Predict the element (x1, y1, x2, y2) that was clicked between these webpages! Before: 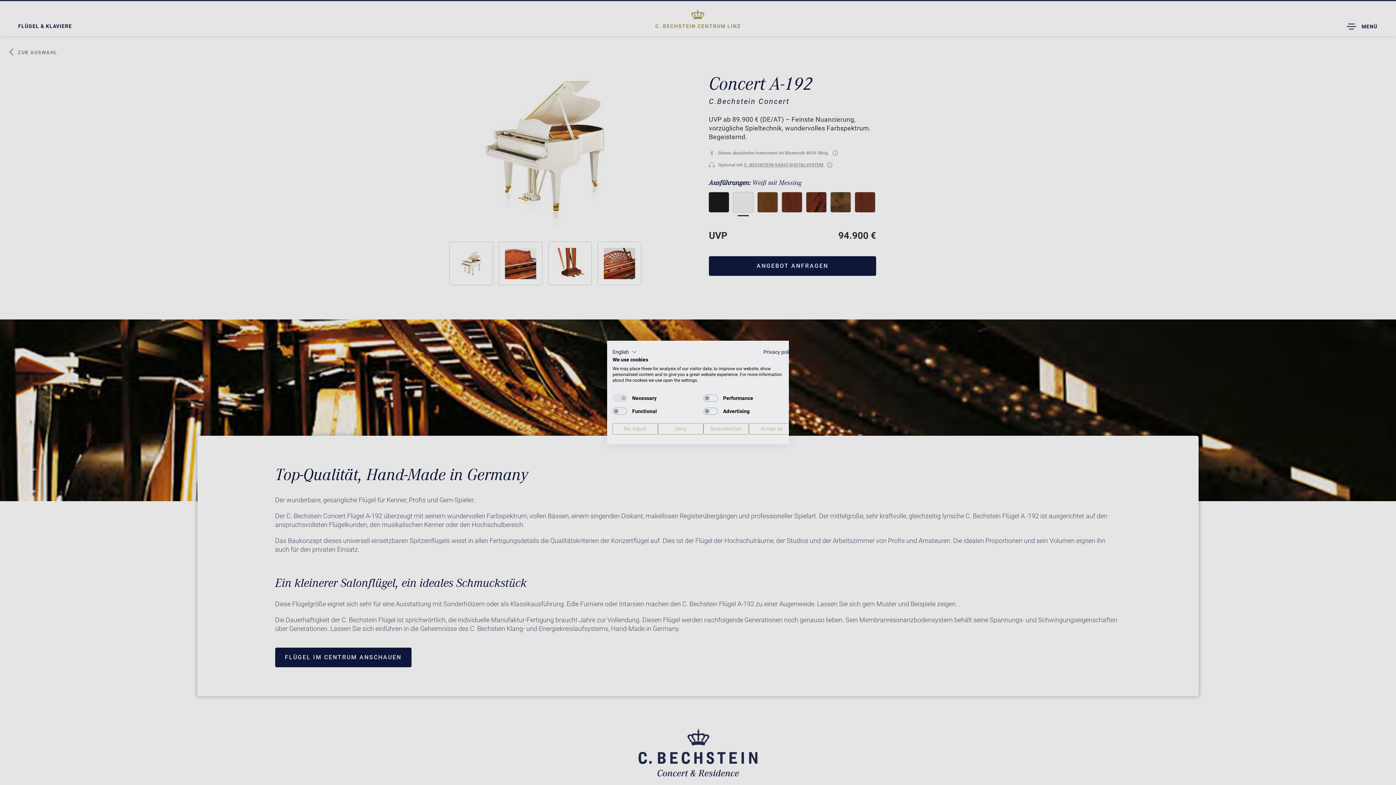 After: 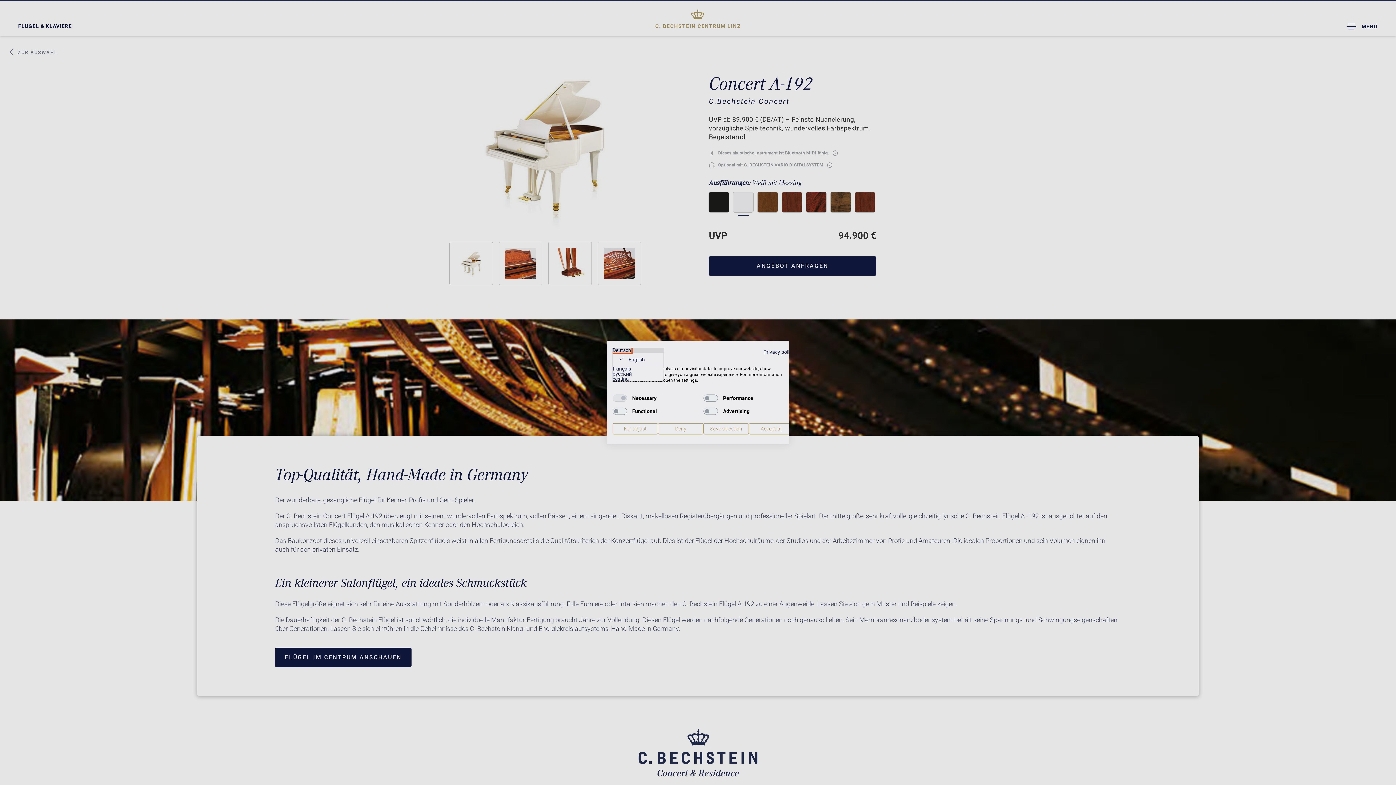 Action: label: English bbox: (612, 347, 637, 356)